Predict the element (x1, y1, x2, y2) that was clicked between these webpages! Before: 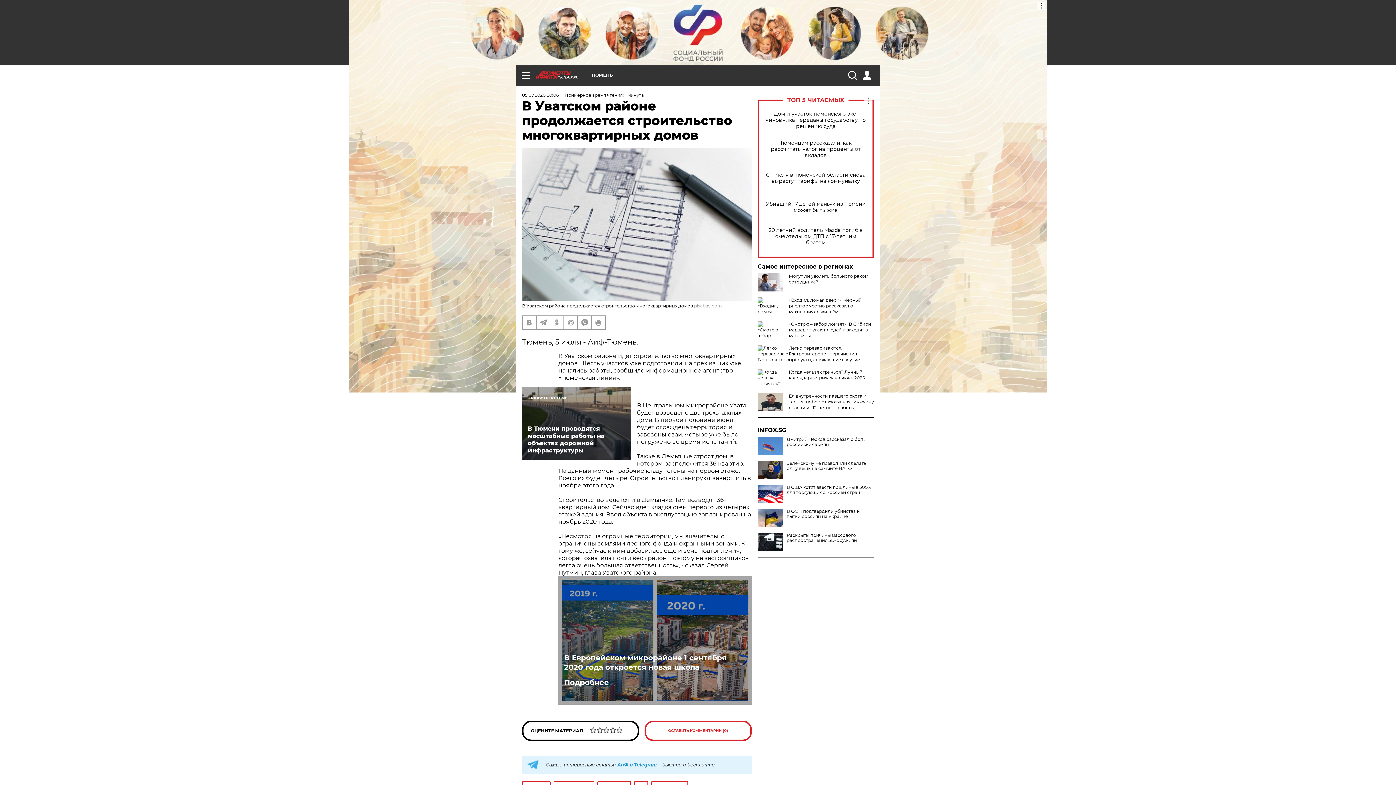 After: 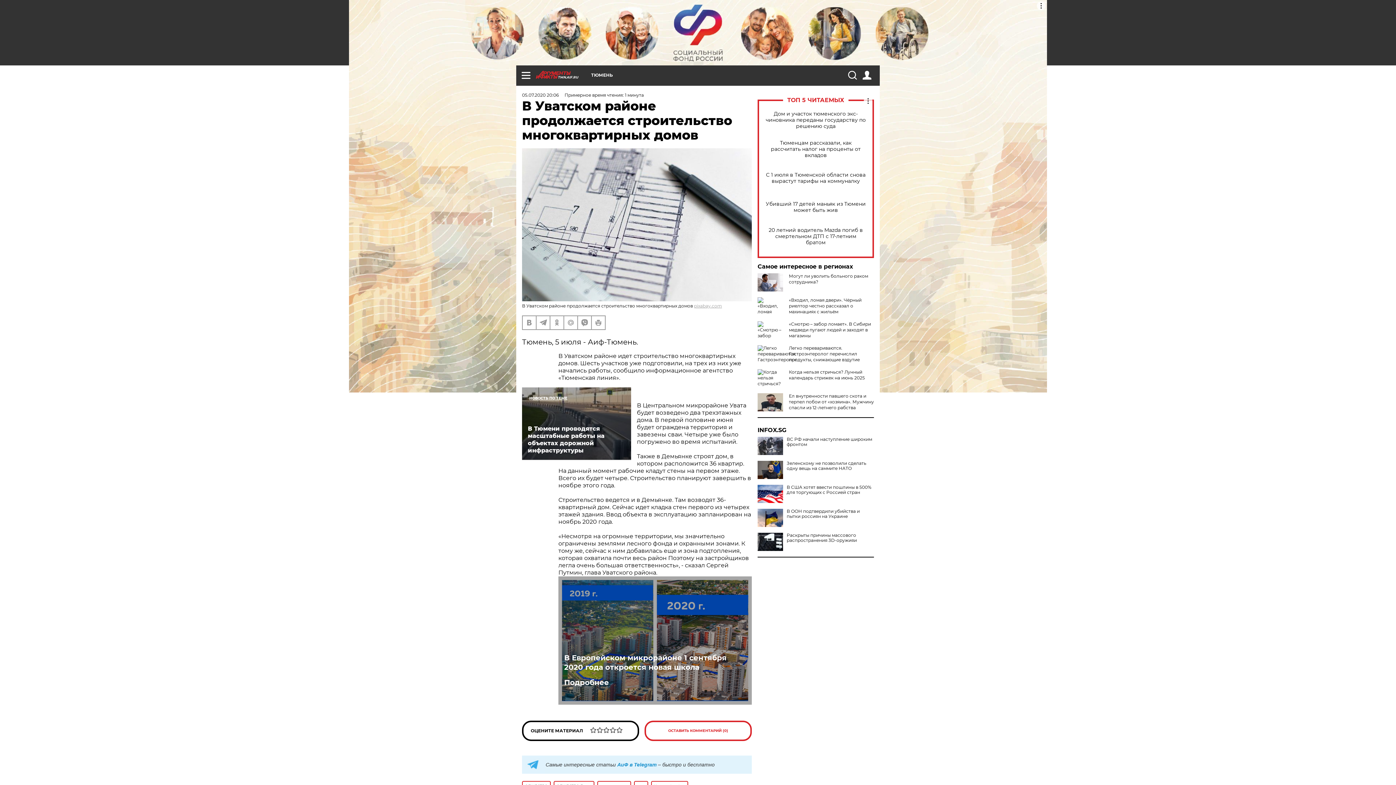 Action: bbox: (757, 437, 783, 455)